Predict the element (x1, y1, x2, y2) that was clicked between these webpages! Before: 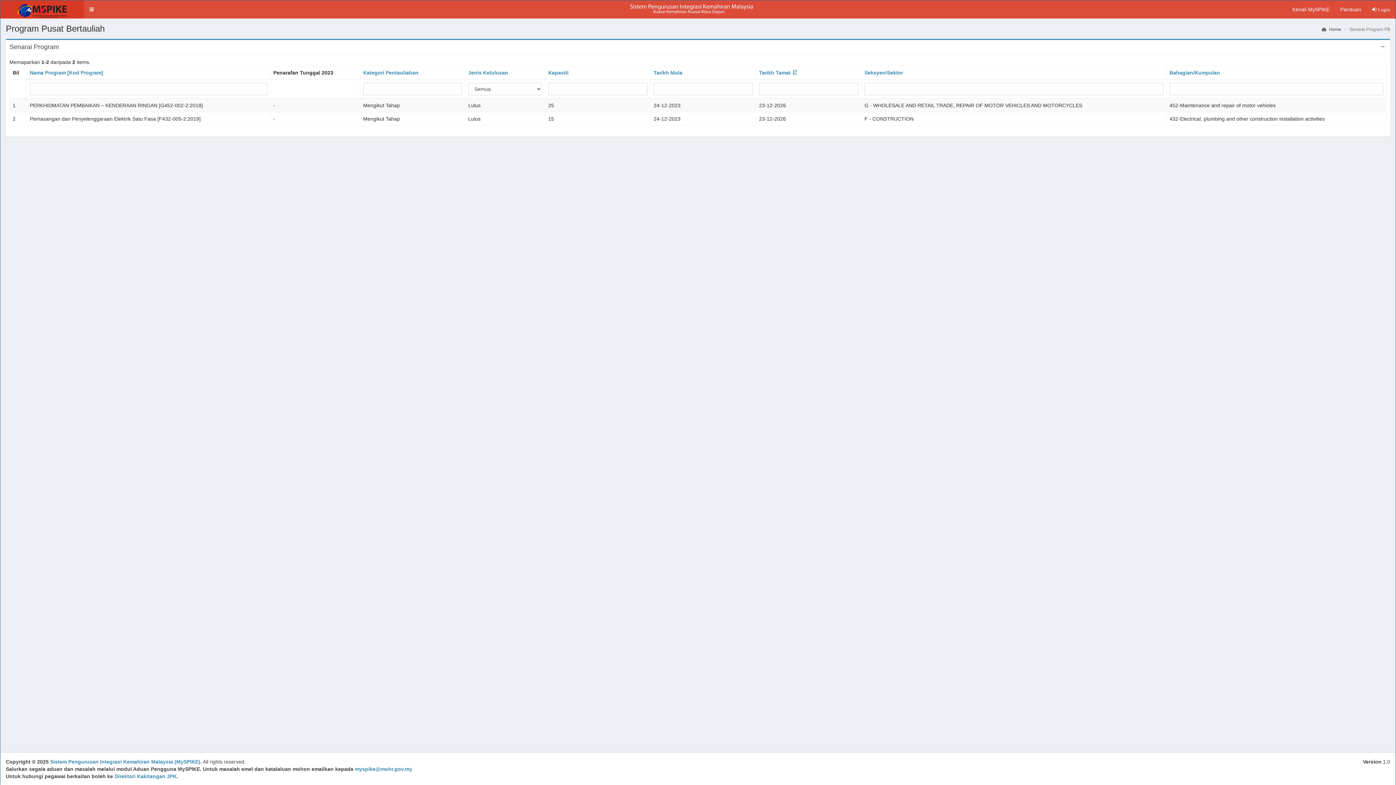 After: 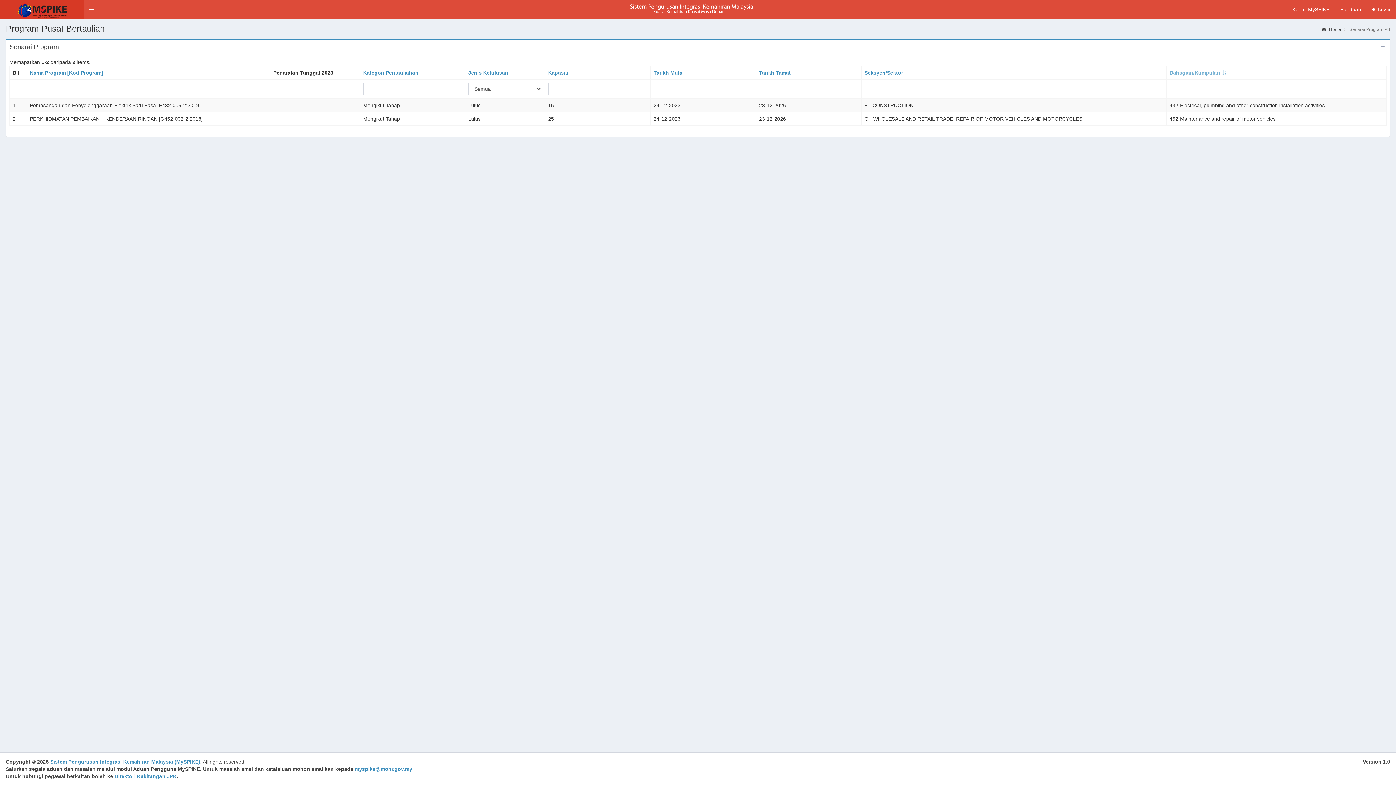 Action: label: Bahagian/Kumpulan bbox: (1169, 69, 1220, 75)